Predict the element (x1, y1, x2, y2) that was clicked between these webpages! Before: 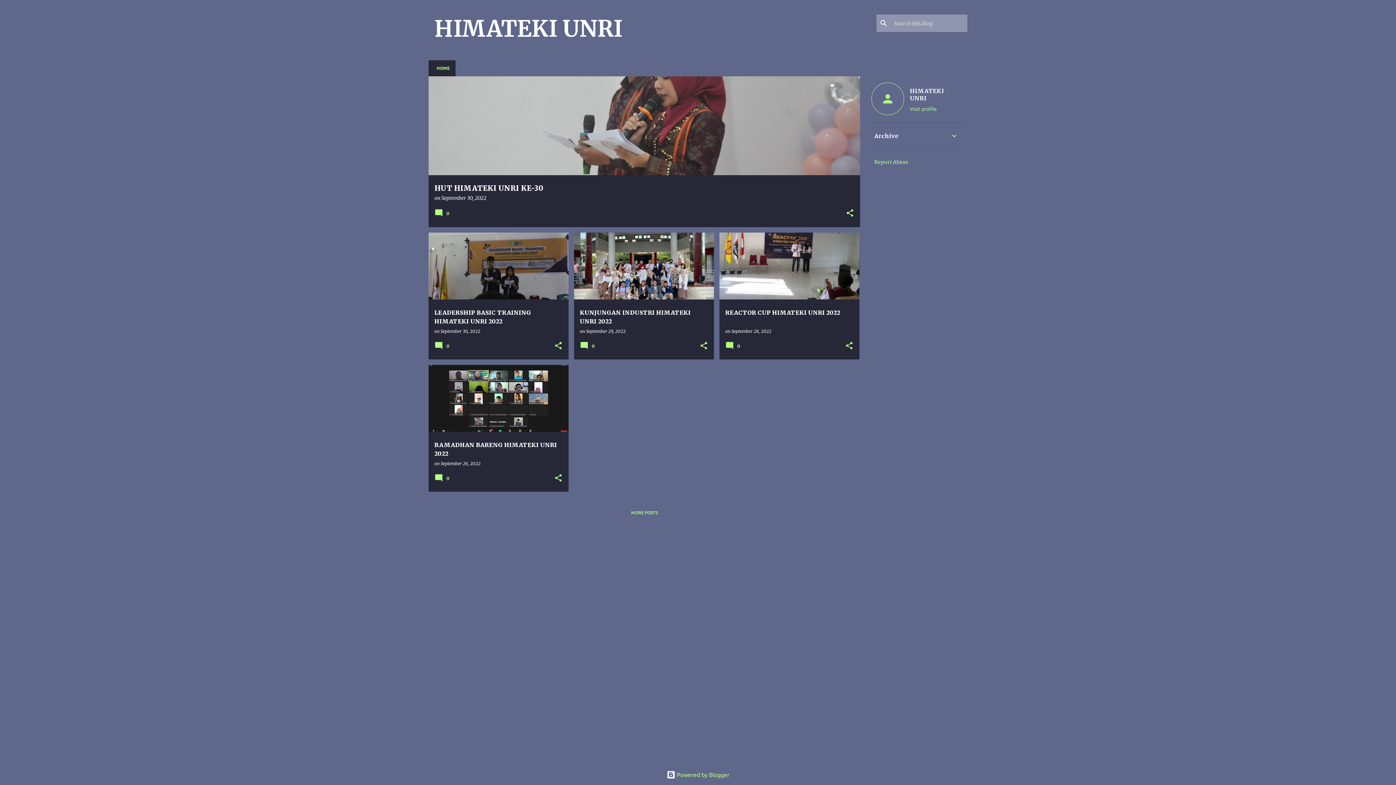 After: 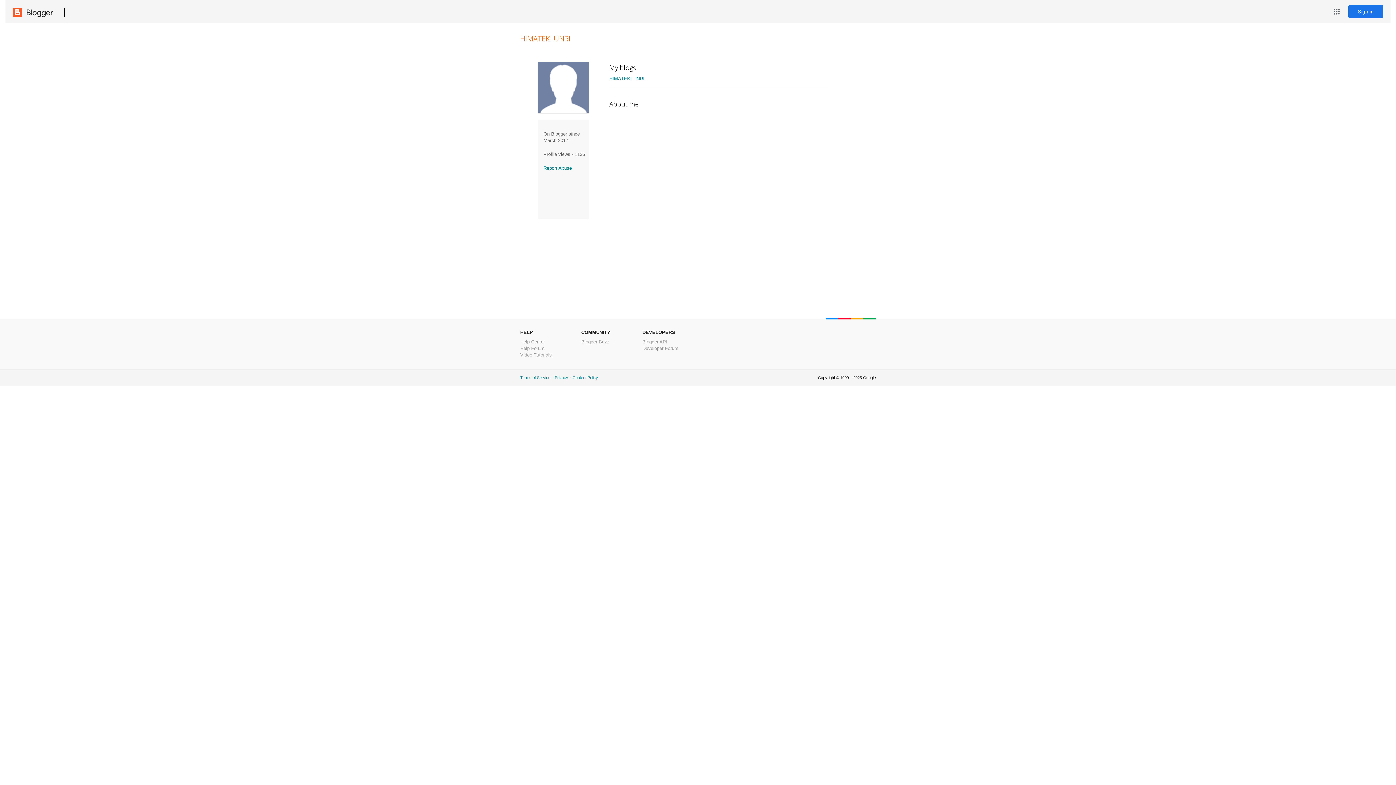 Action: bbox: (906, 87, 965, 101) label: HIMATEKI UNRI